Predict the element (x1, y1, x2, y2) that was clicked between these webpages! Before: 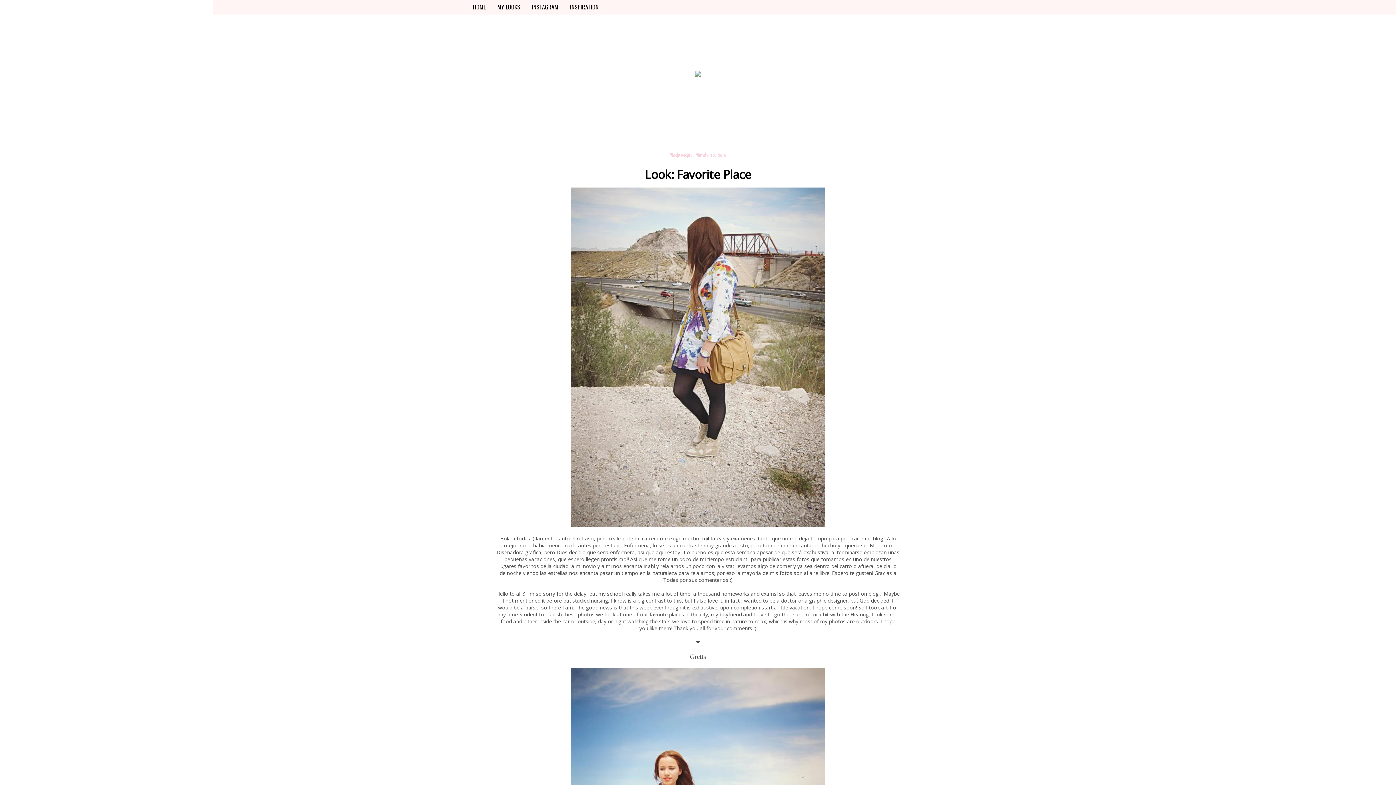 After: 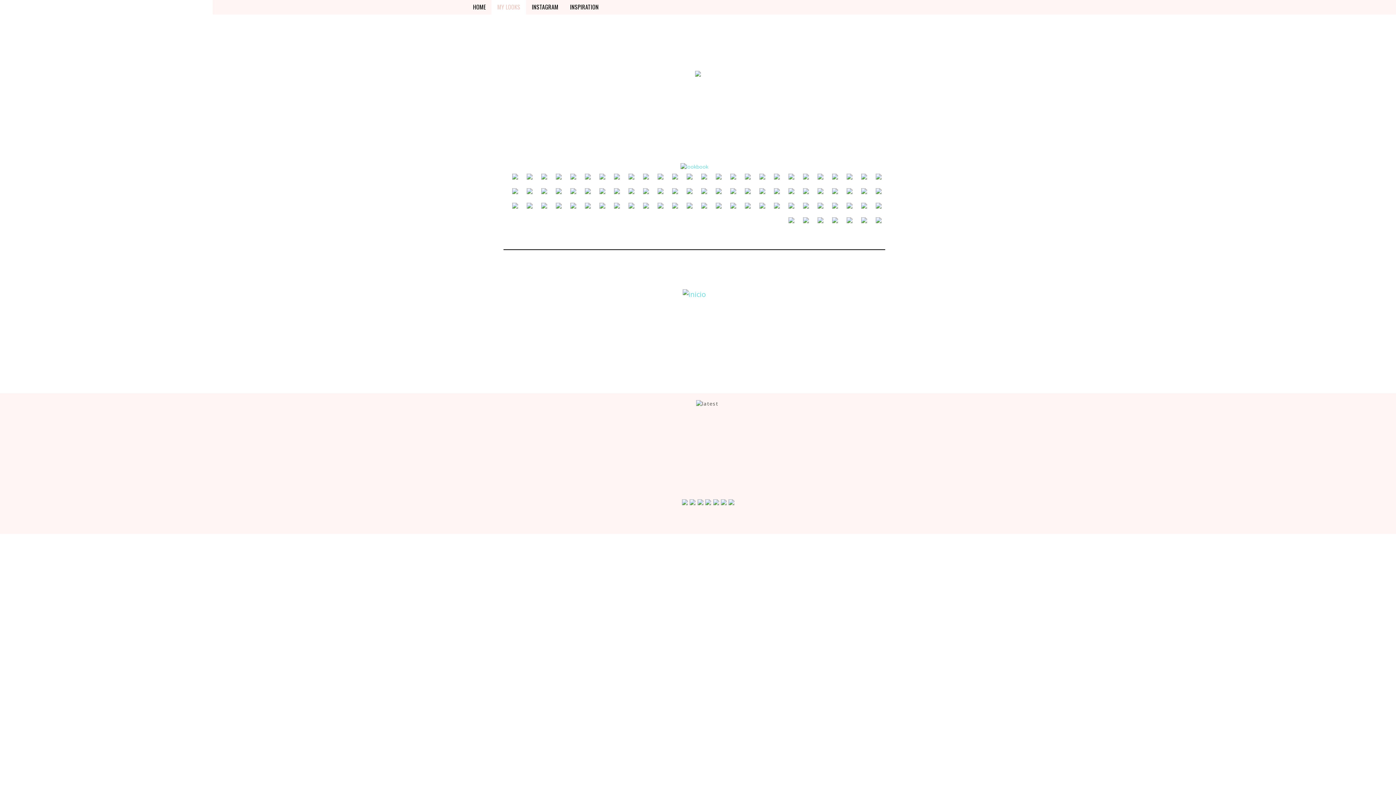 Action: bbox: (491, -1, 526, 14) label: MY LOOKS